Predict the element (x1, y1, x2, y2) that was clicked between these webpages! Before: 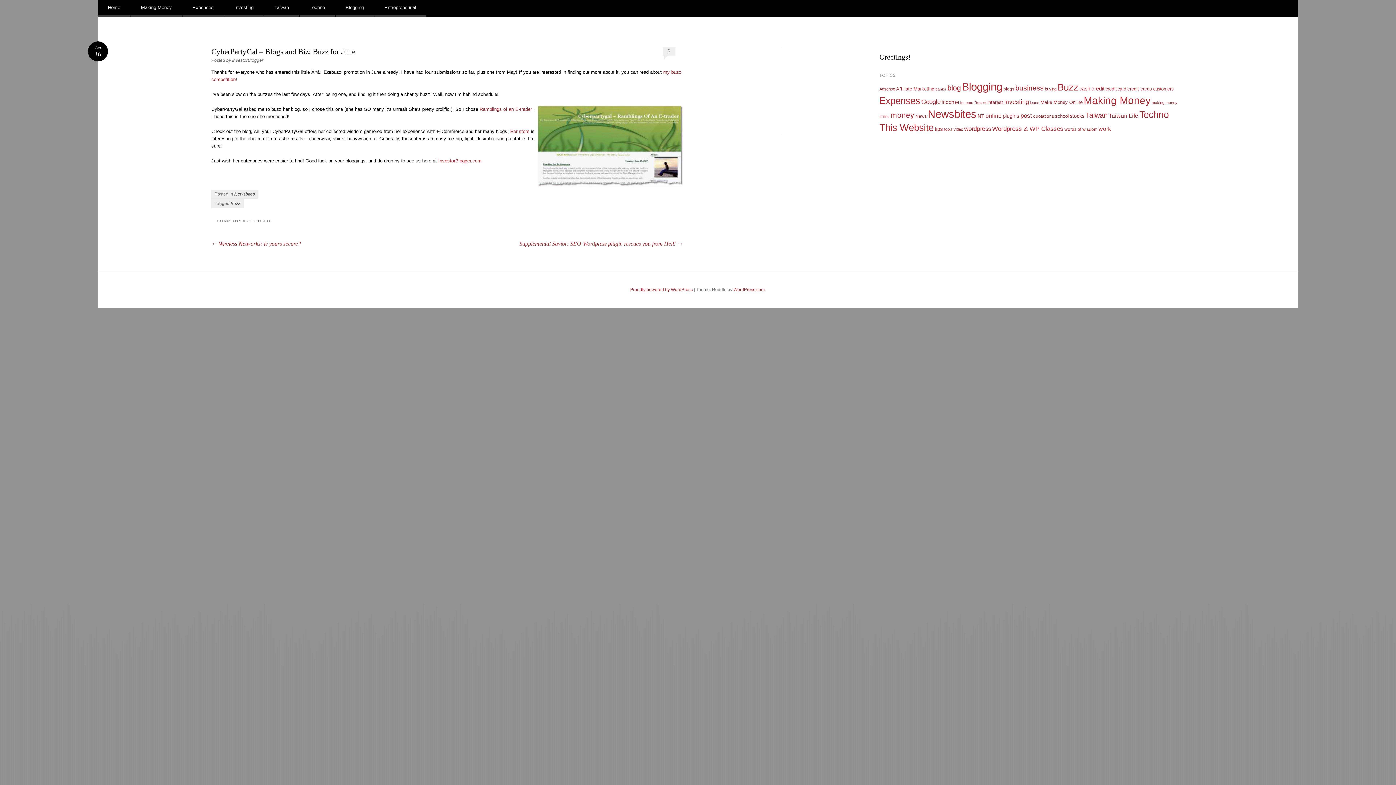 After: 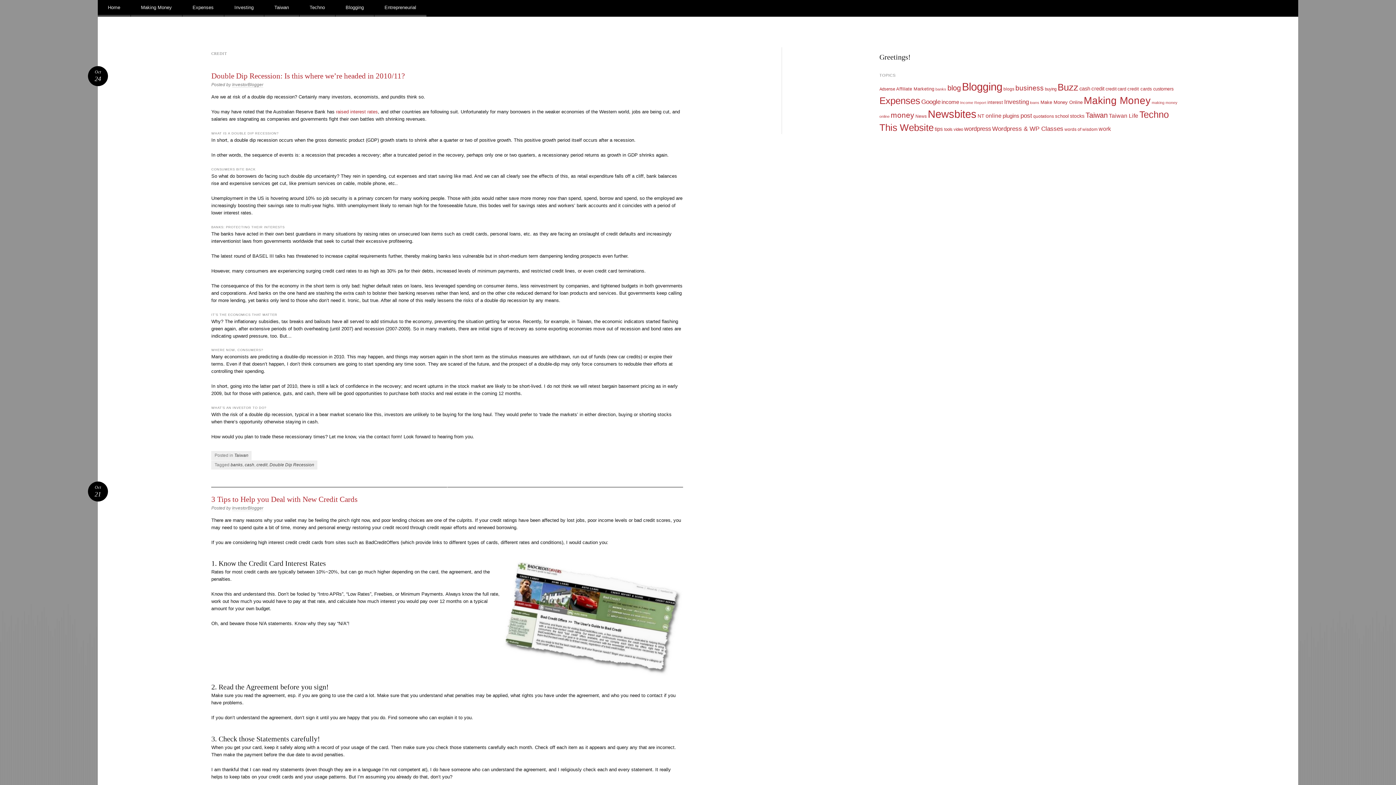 Action: bbox: (1091, 85, 1104, 91) label: credit (17 items)